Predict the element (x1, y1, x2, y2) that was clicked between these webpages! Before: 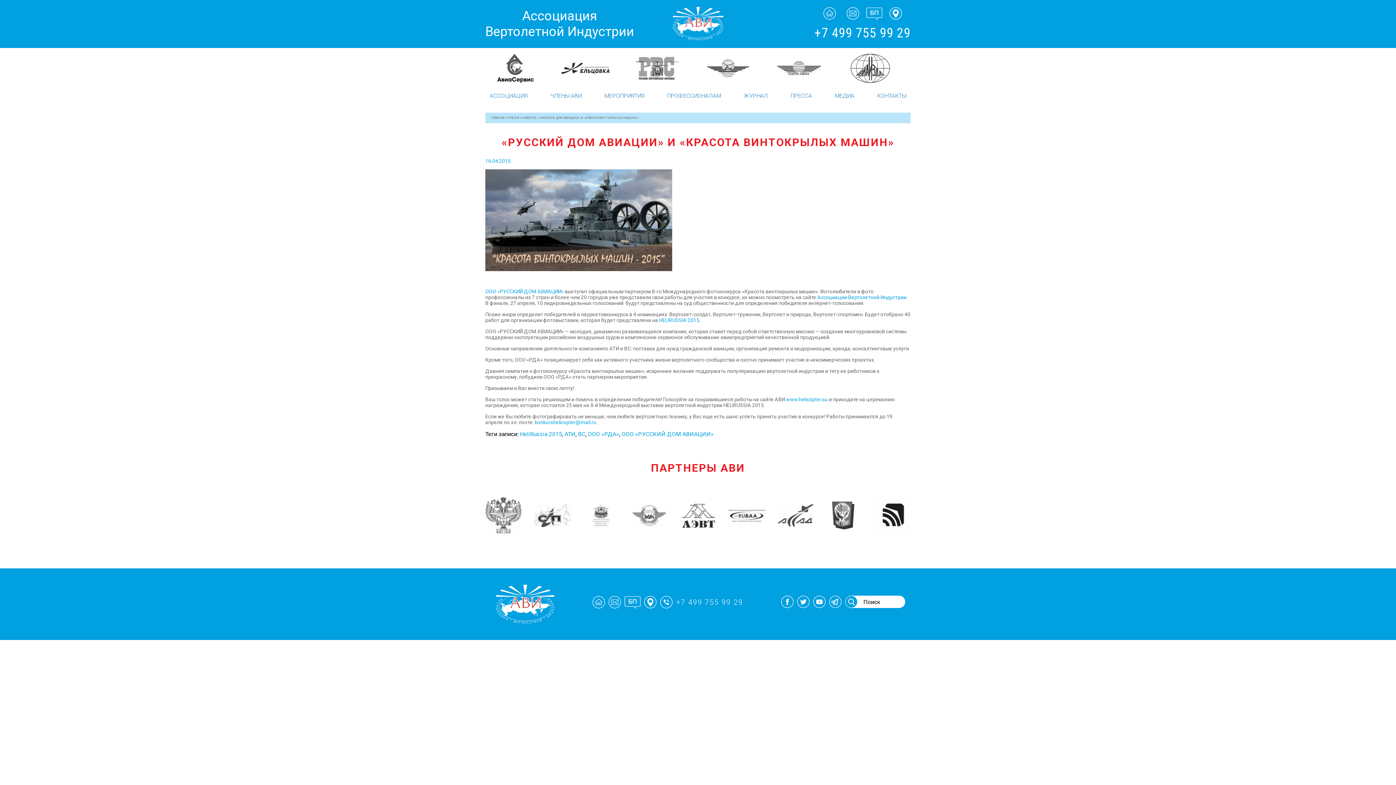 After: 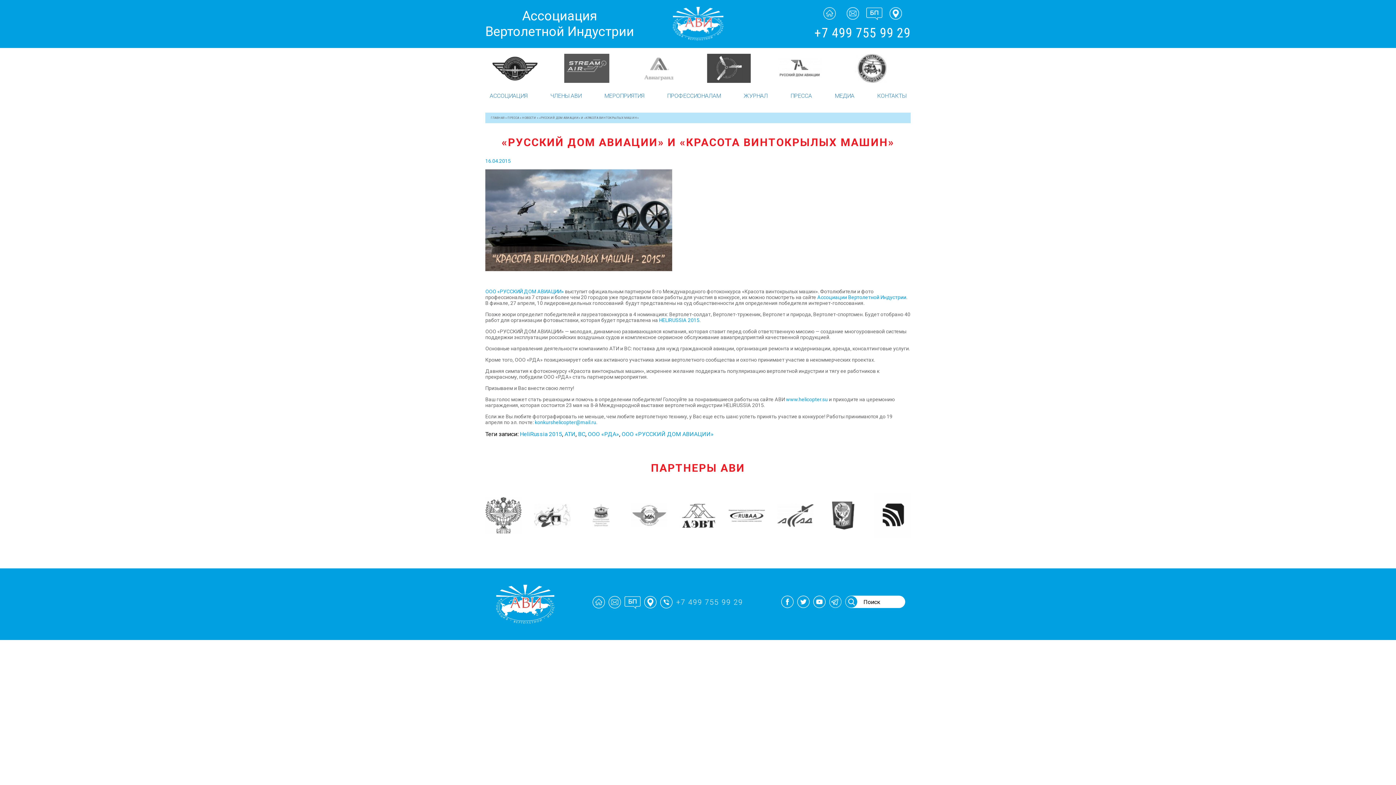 Action: bbox: (829, 596, 841, 608)